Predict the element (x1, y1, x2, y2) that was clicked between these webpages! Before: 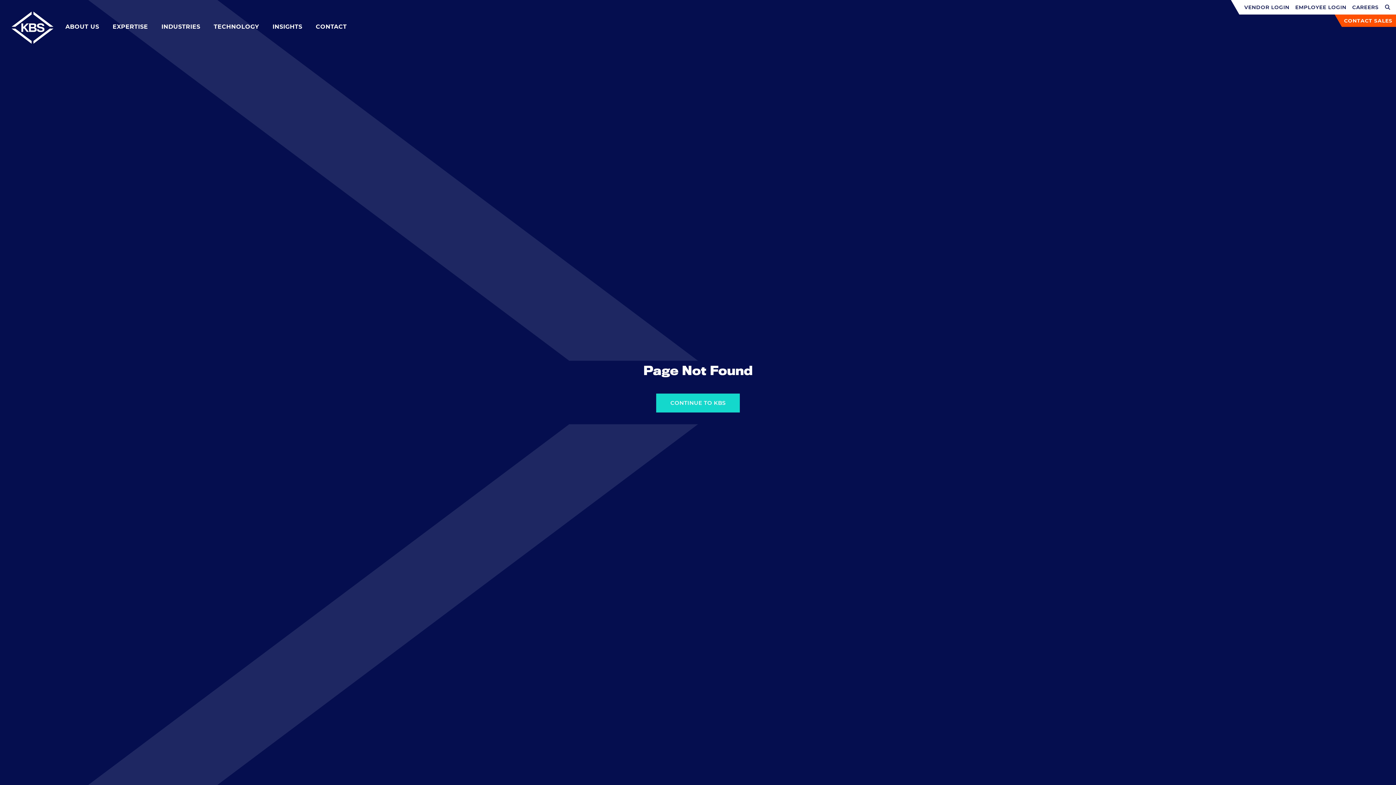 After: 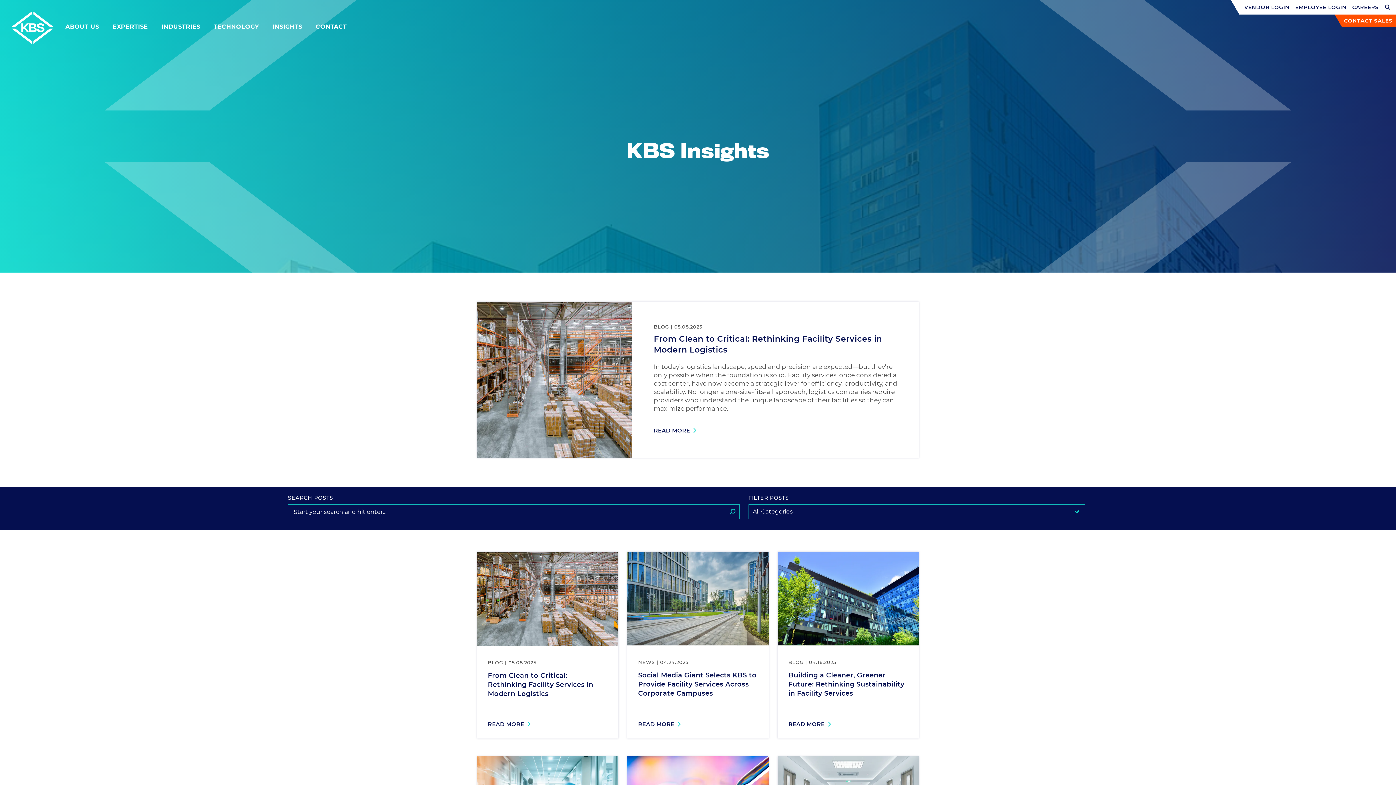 Action: label: INSIGHTS bbox: (272, 19, 302, 34)